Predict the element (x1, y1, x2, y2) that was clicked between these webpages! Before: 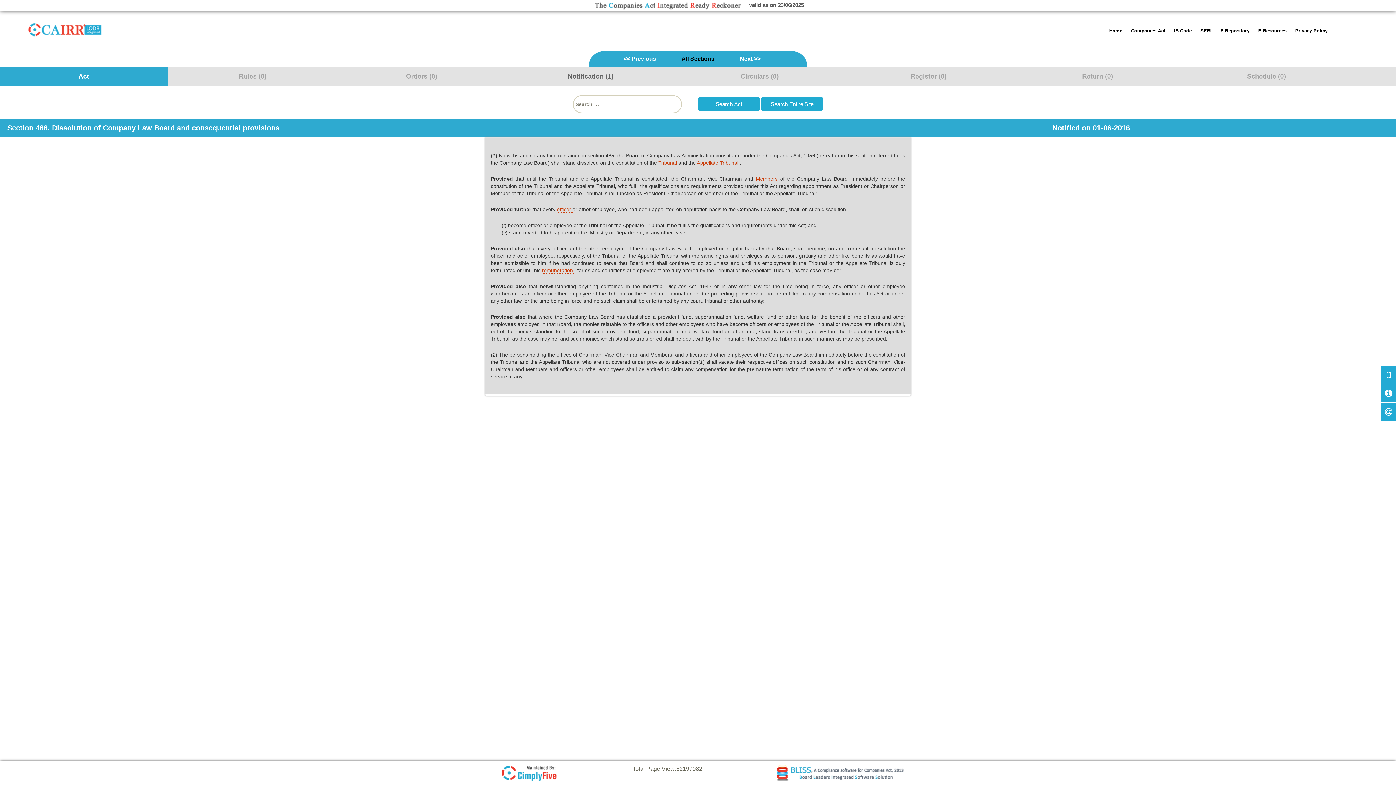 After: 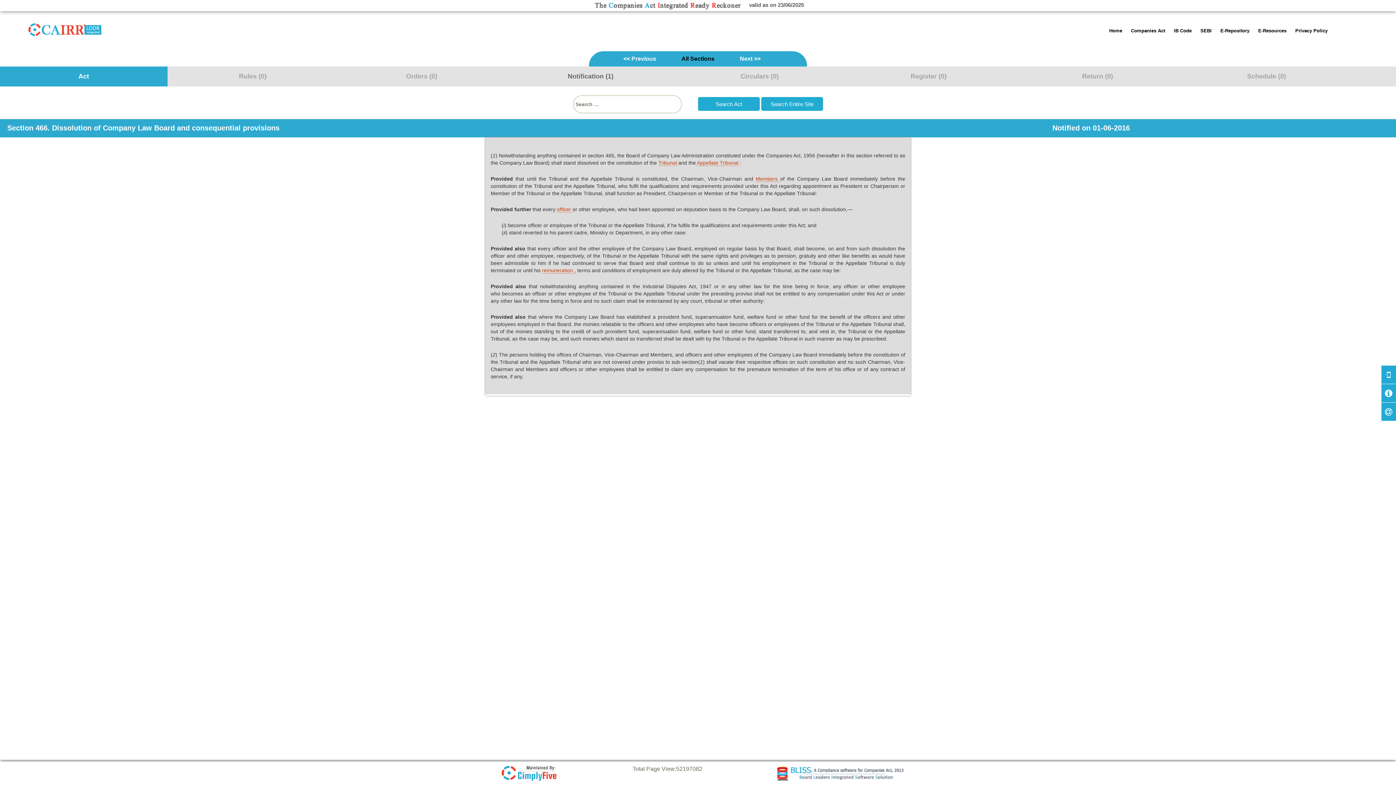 Action: label: Rules (0) bbox: (169, 66, 336, 86)